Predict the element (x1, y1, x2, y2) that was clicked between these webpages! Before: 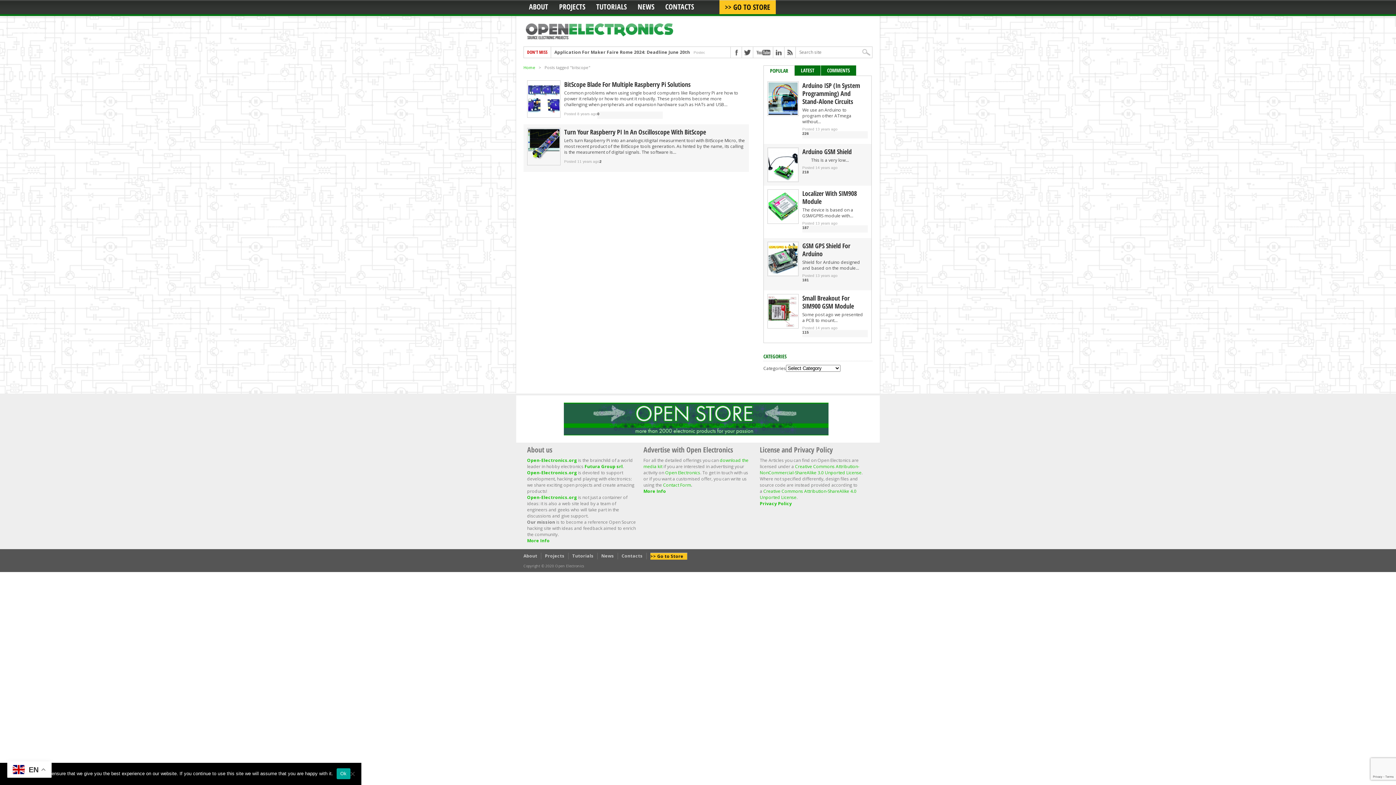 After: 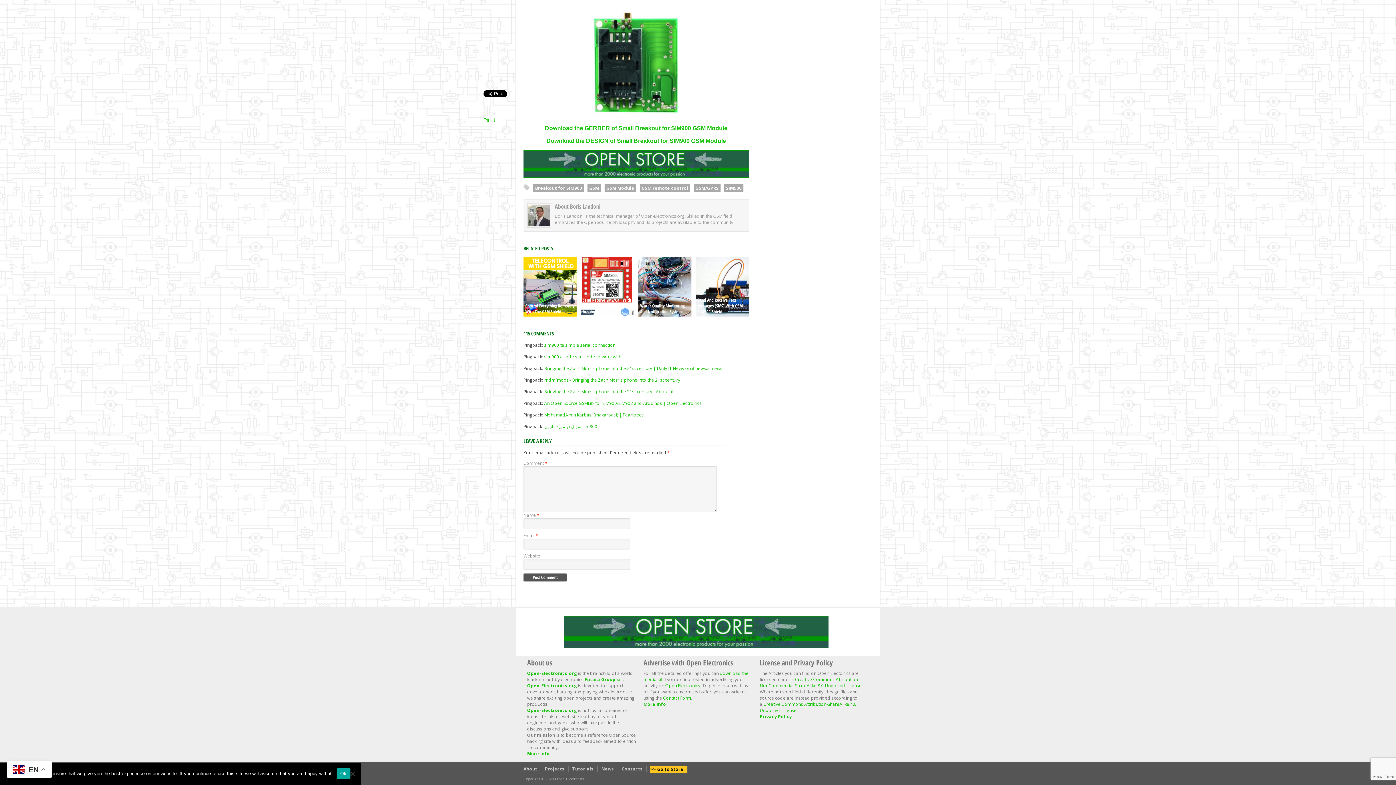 Action: bbox: (802, 330, 809, 334) label: 115